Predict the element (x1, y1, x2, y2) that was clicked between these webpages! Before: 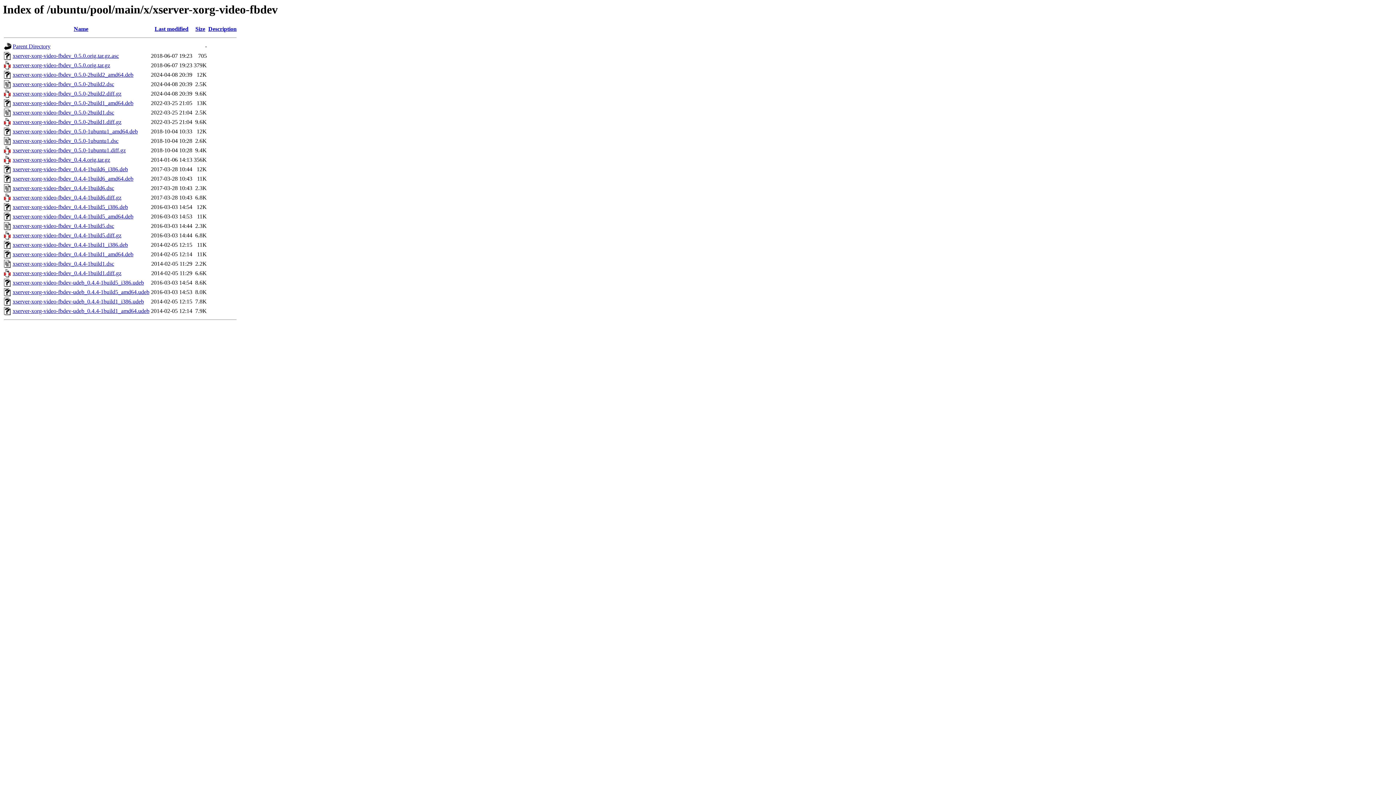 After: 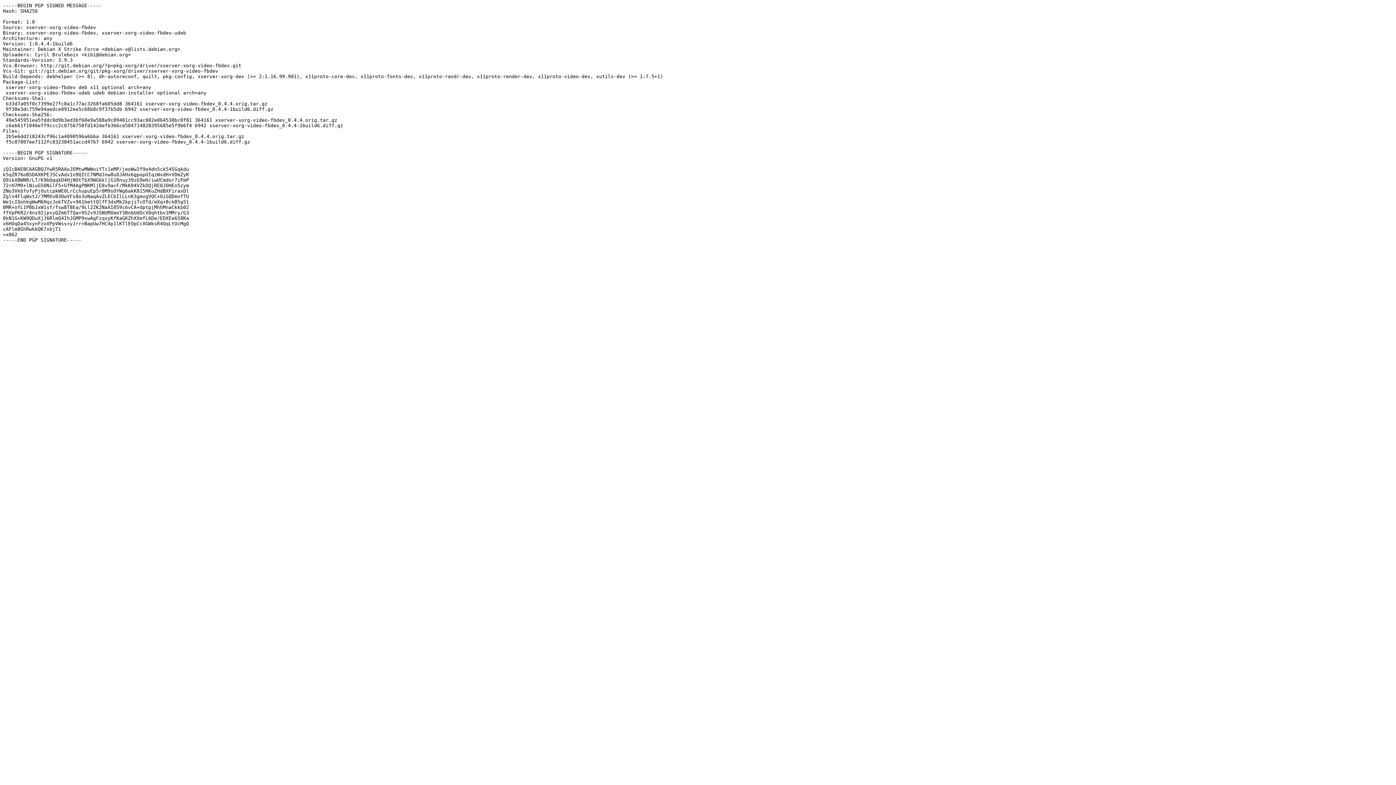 Action: bbox: (12, 185, 114, 191) label: xserver-xorg-video-fbdev_0.4.4-1build6.dsc